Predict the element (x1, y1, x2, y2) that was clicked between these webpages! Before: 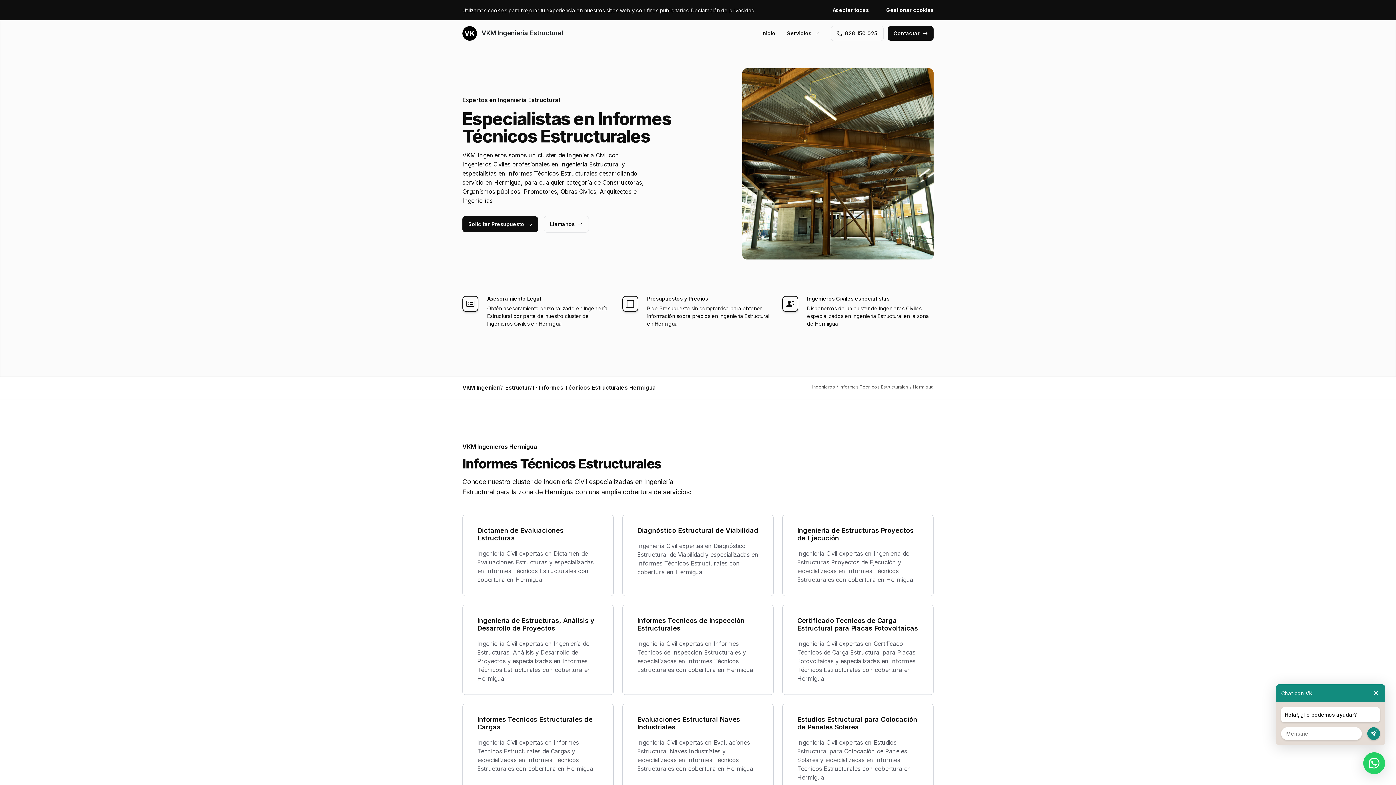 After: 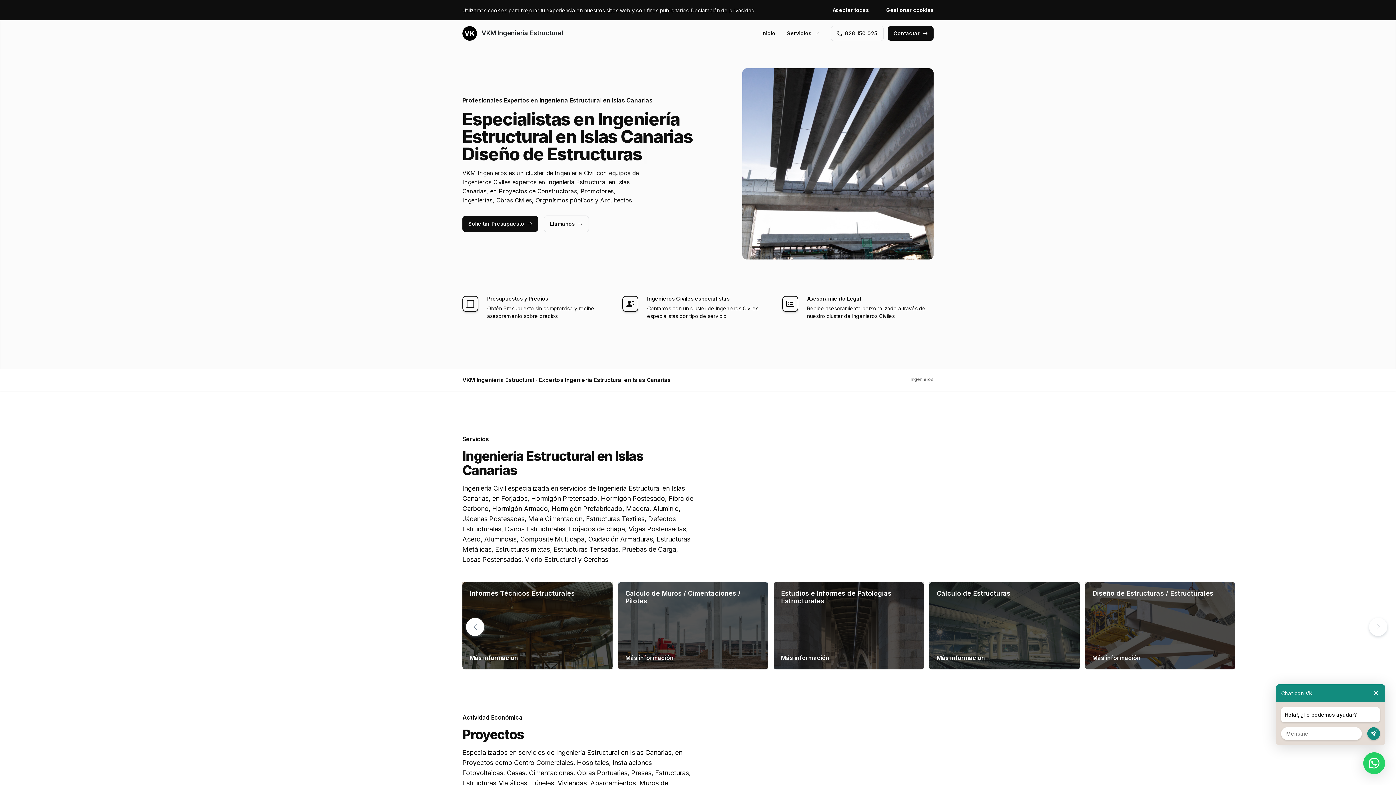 Action: bbox: (812, 384, 835, 389) label: Ingenieros